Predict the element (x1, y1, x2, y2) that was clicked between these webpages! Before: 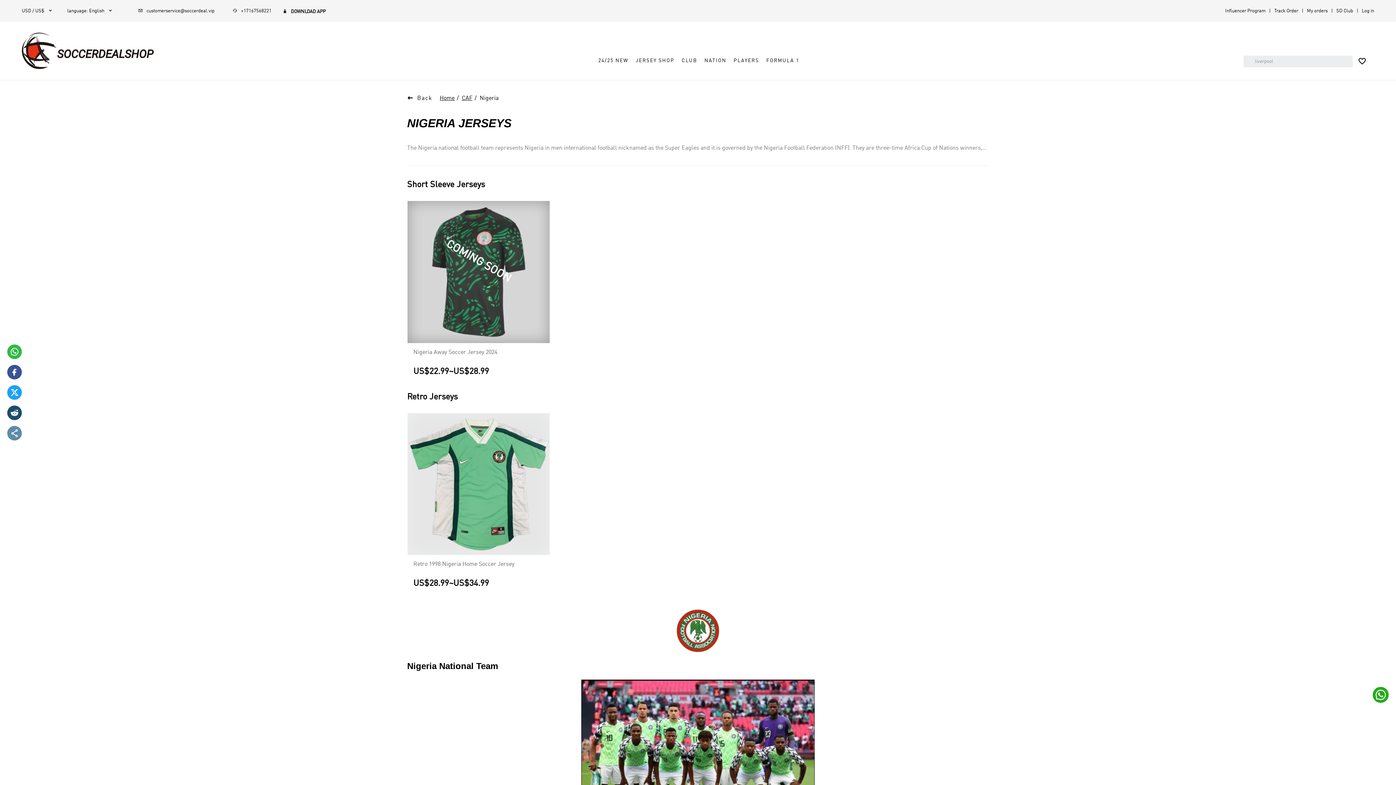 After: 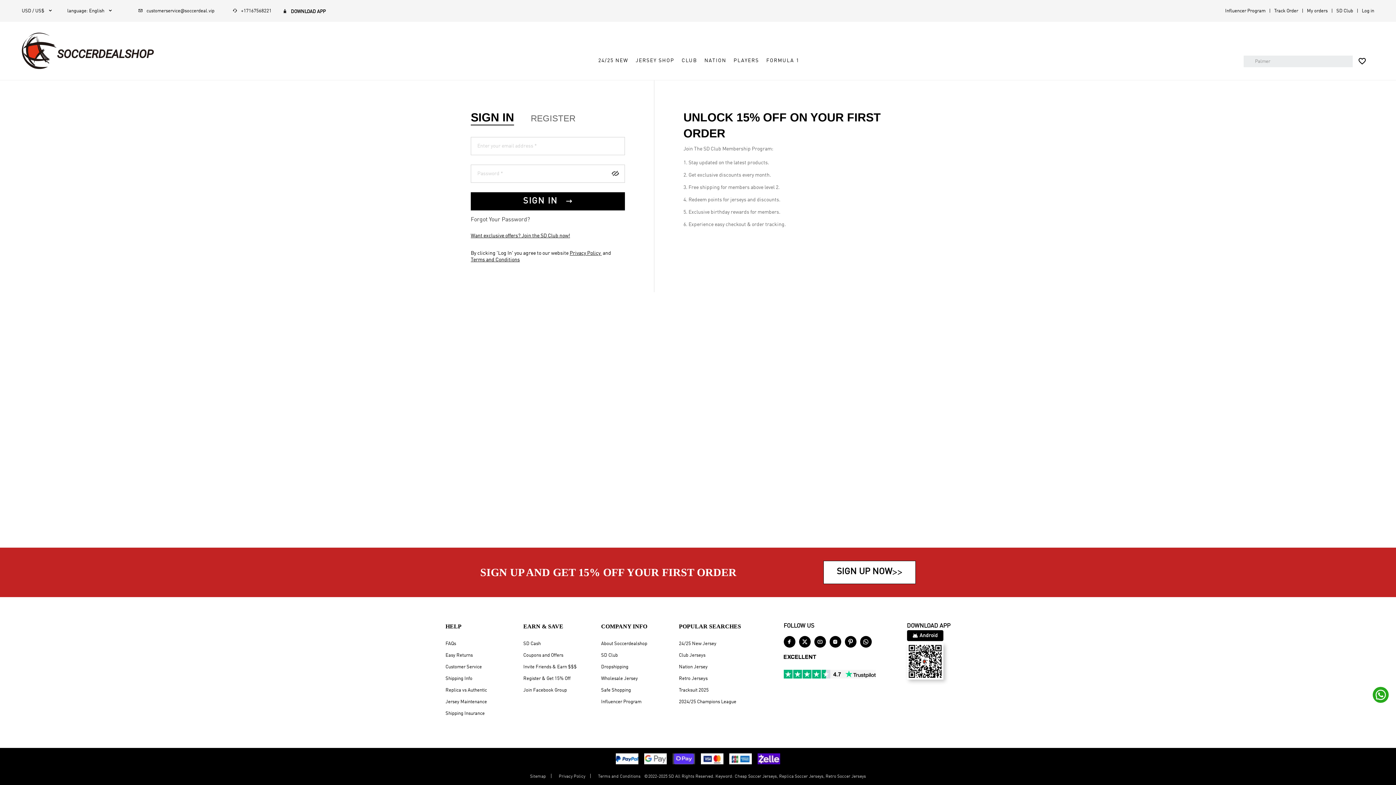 Action: bbox: (1353, 8, 1374, 13) label: Log in